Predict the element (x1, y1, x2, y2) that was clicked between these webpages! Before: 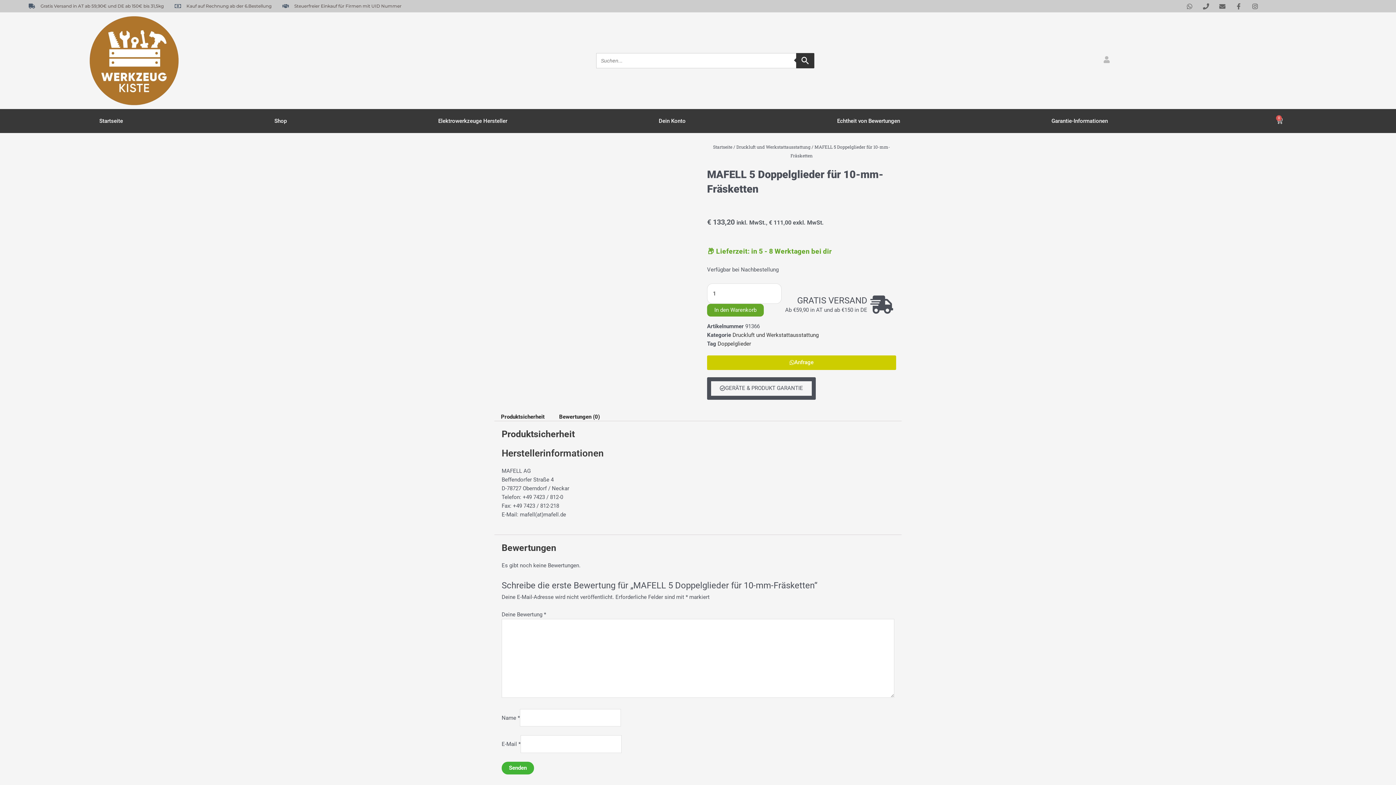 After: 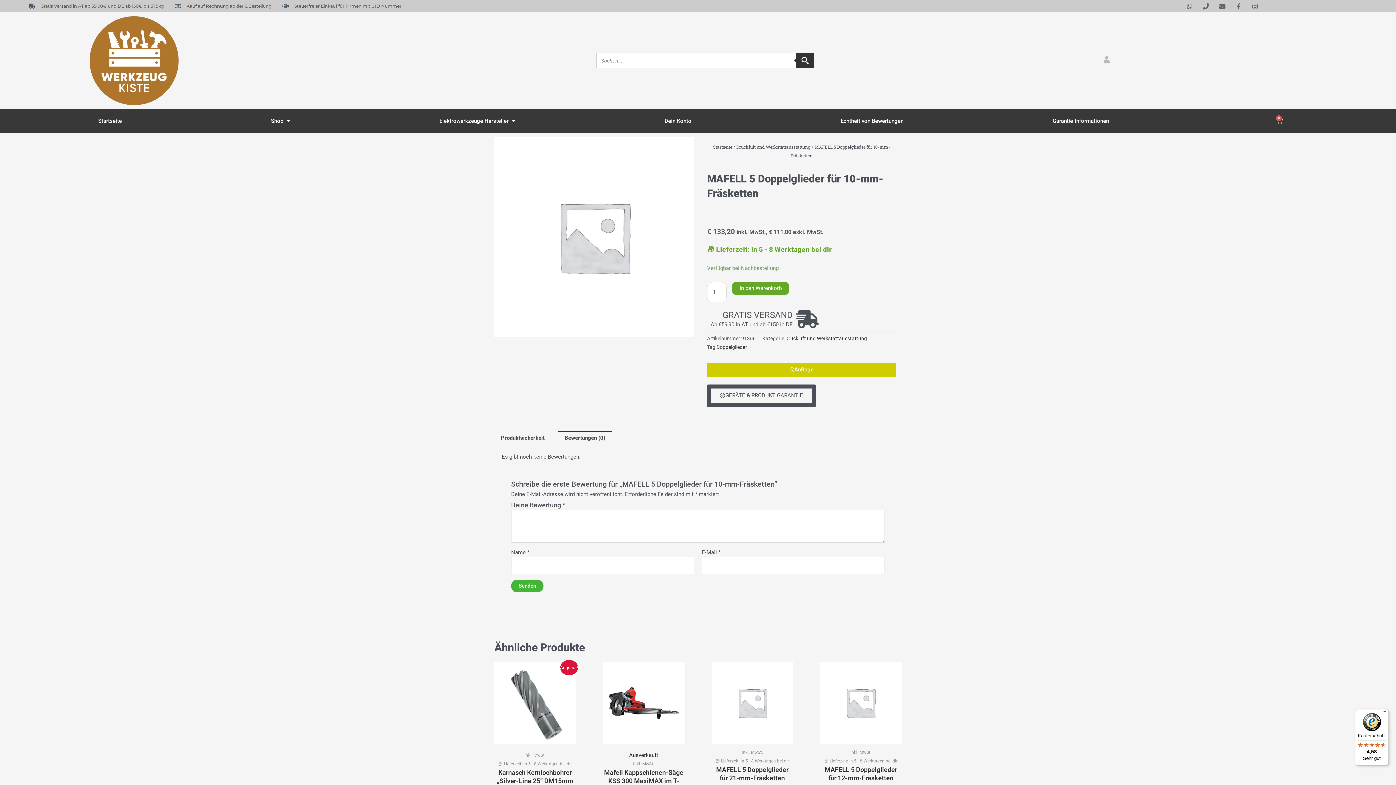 Action: label: Bewertungen (0) bbox: (552, 409, 606, 424)